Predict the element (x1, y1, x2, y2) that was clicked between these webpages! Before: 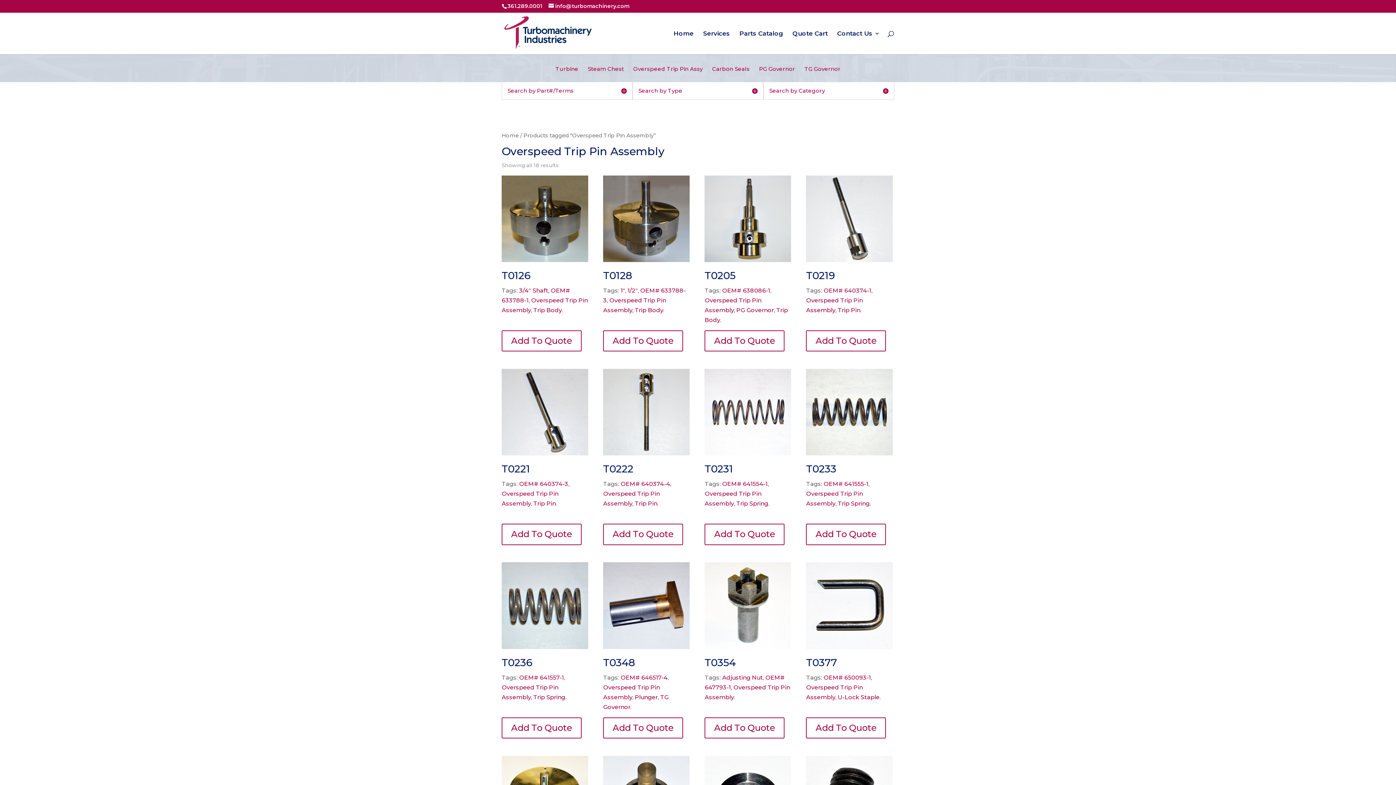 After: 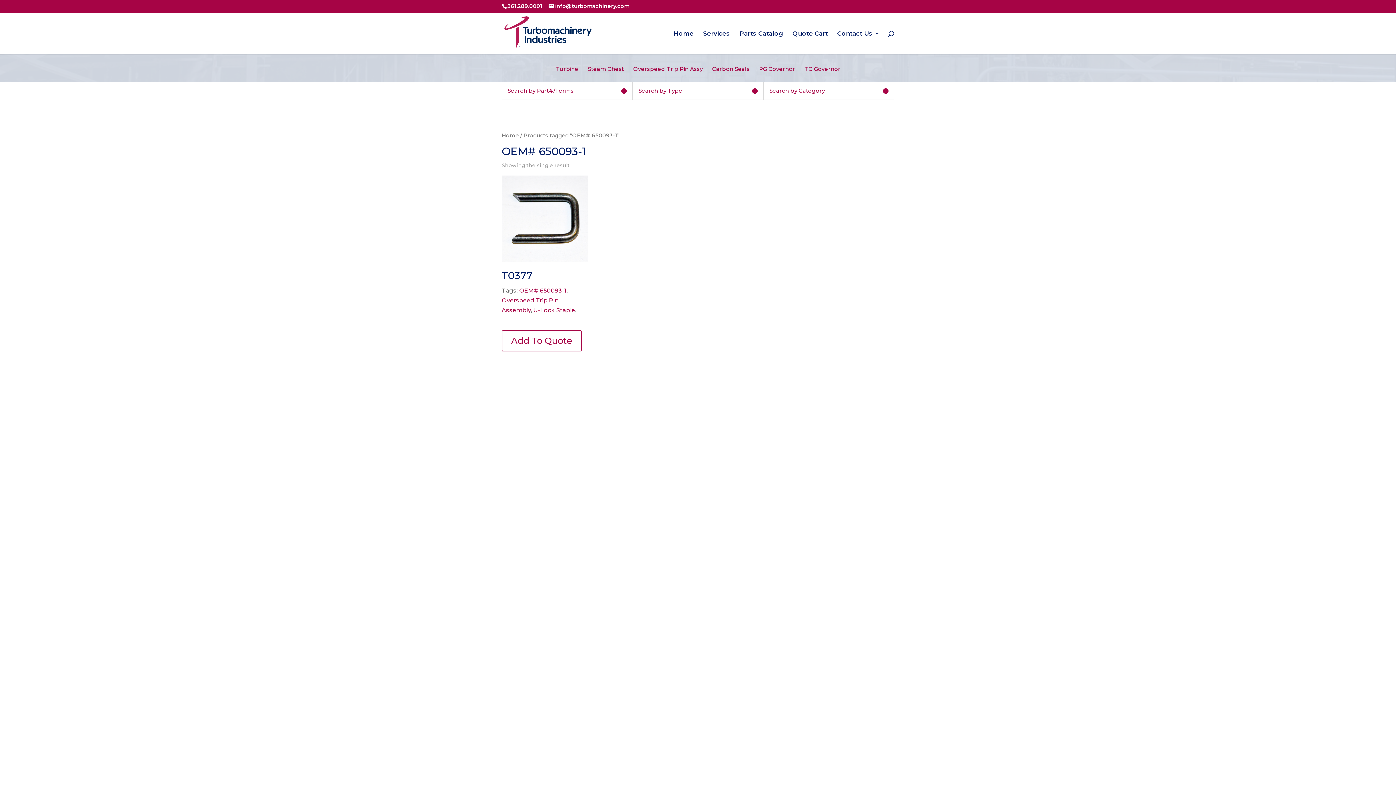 Action: bbox: (823, 674, 871, 681) label: OEM# 650093-1